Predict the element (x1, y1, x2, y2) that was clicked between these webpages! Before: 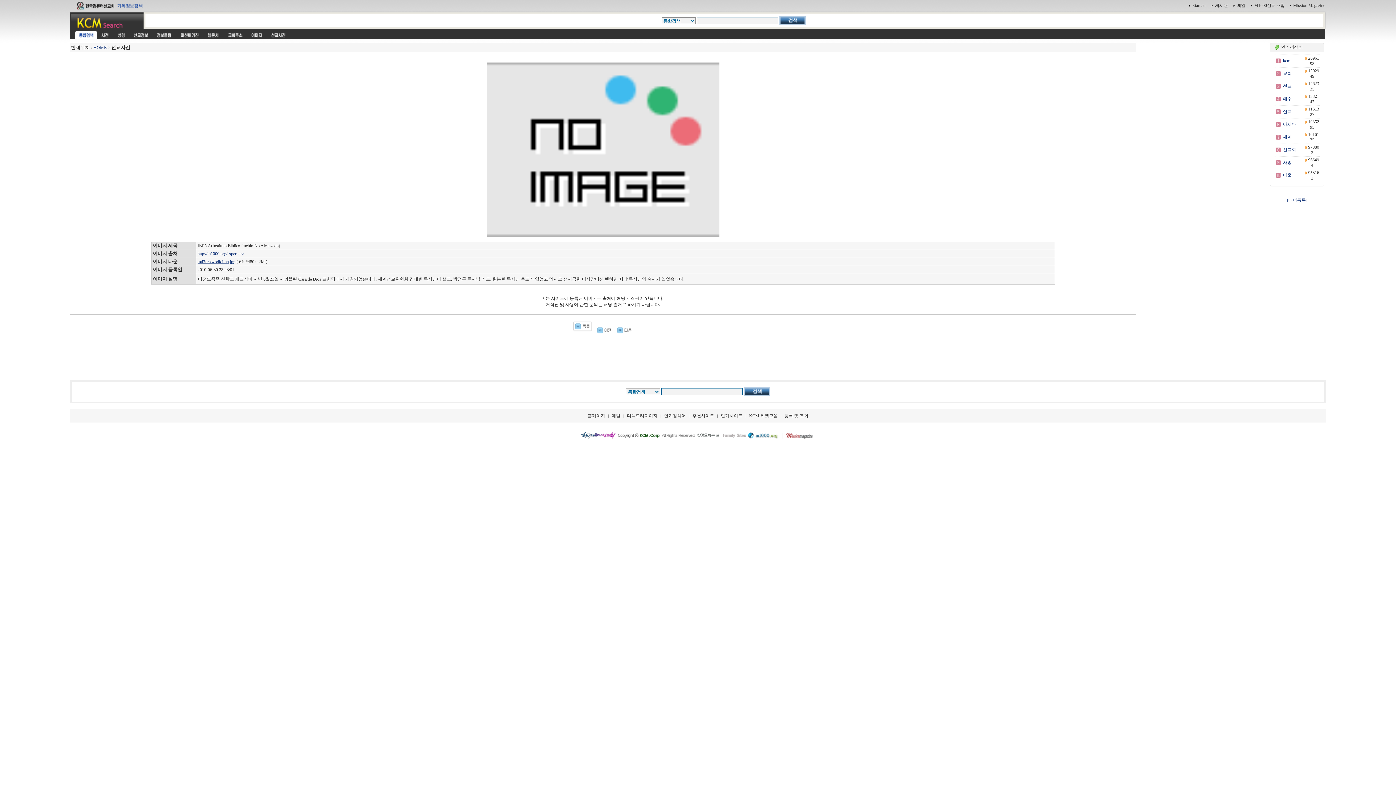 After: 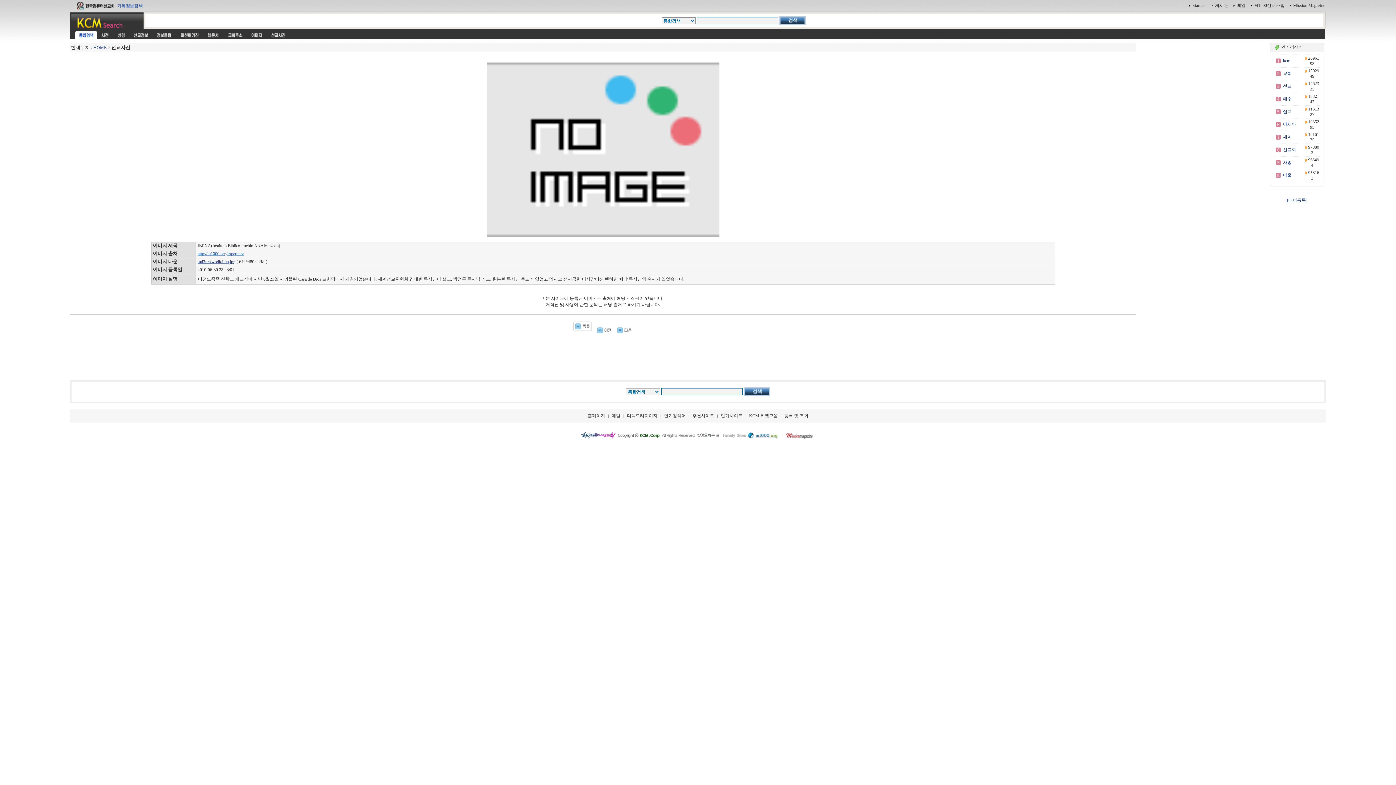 Action: bbox: (197, 251, 244, 256) label: http://m1000.org/esperanza